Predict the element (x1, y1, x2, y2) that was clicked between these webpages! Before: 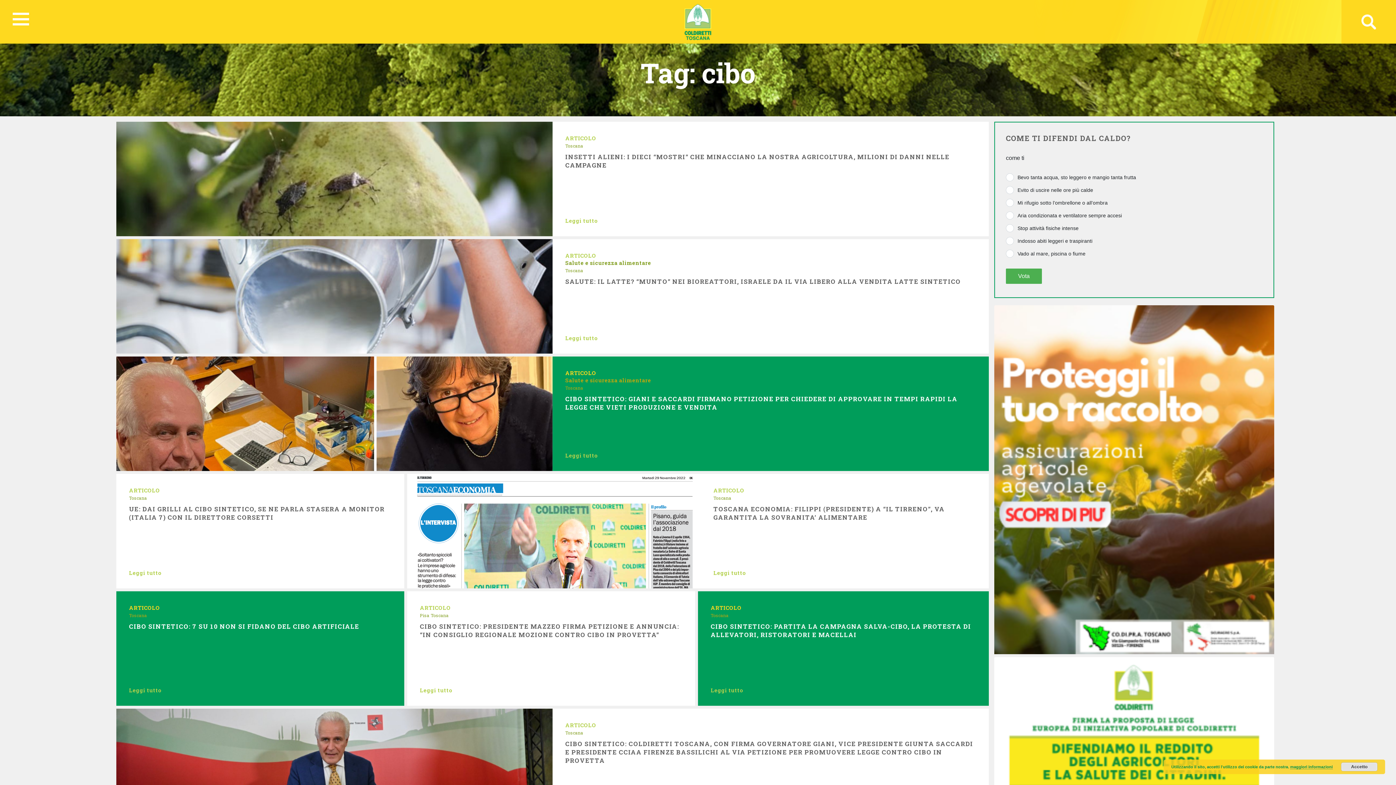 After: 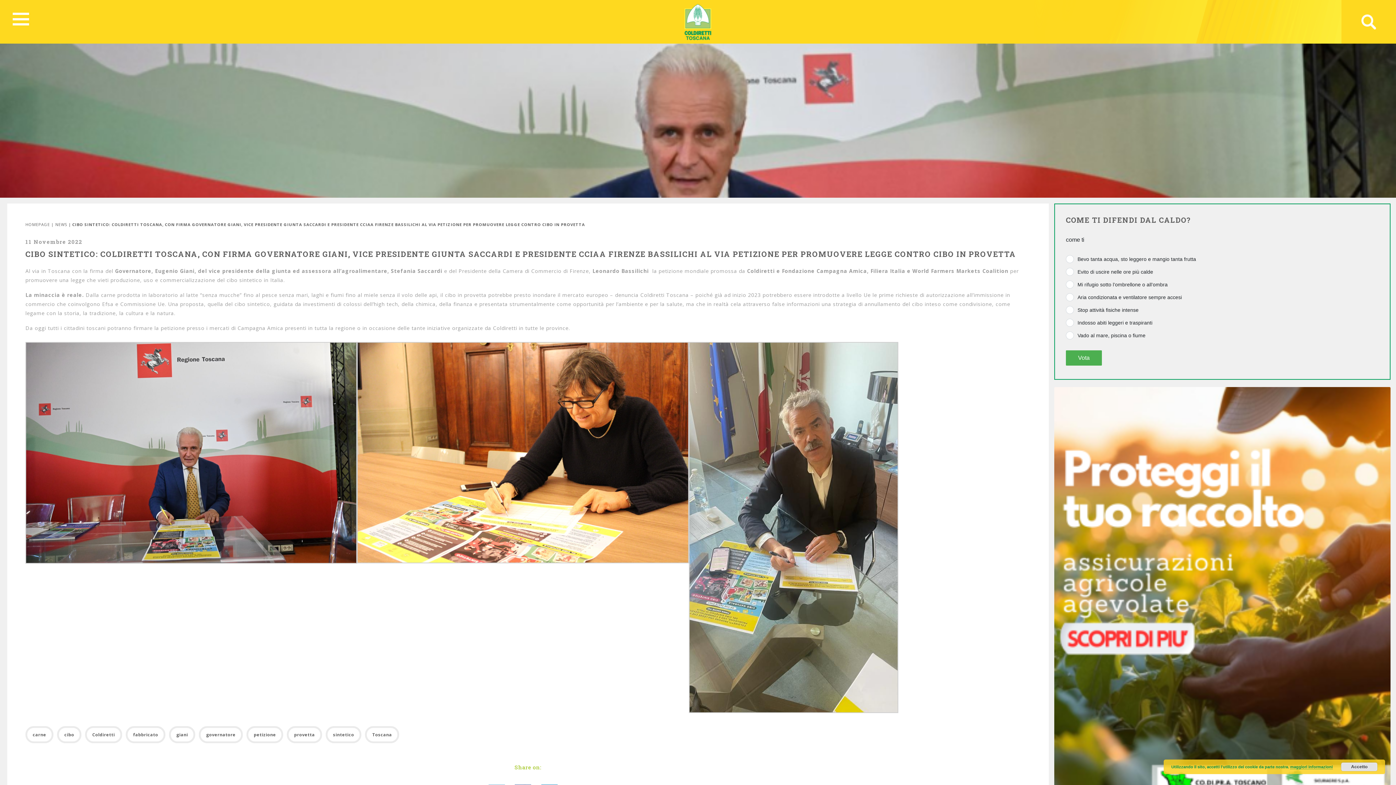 Action: bbox: (565, 740, 976, 765) label: CIBO SINTETICO: COLDIRETTI TOSCANA, CON FIRMA GOVERNATORE GIANI, VICE PRESIDENTE GIUNTA SACCARDI E PRESIDENTE CCIAA FIRENZE BASSILICHI AL VIA PETIZIONE PER PROMUOVERE LEGGE CONTRO CIBO IN PROVETTA